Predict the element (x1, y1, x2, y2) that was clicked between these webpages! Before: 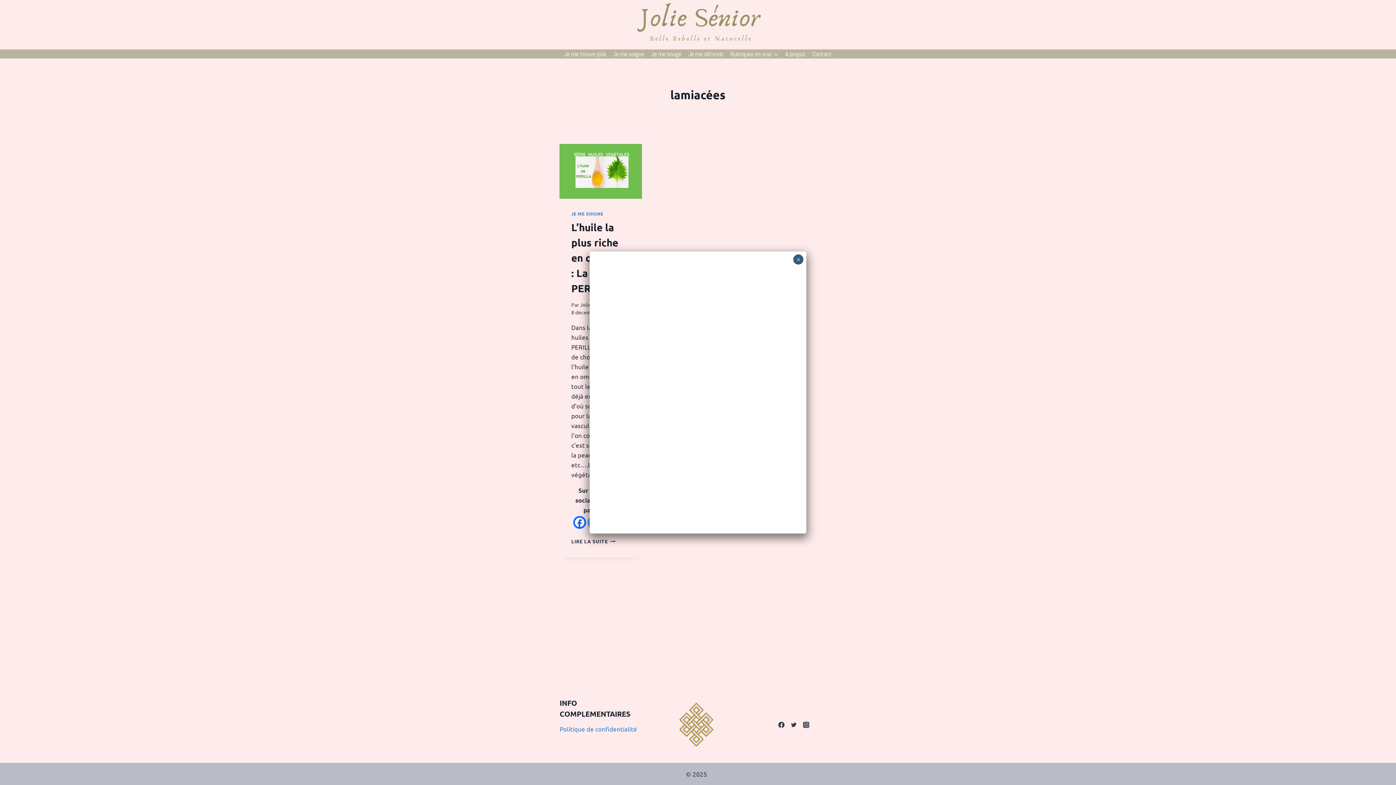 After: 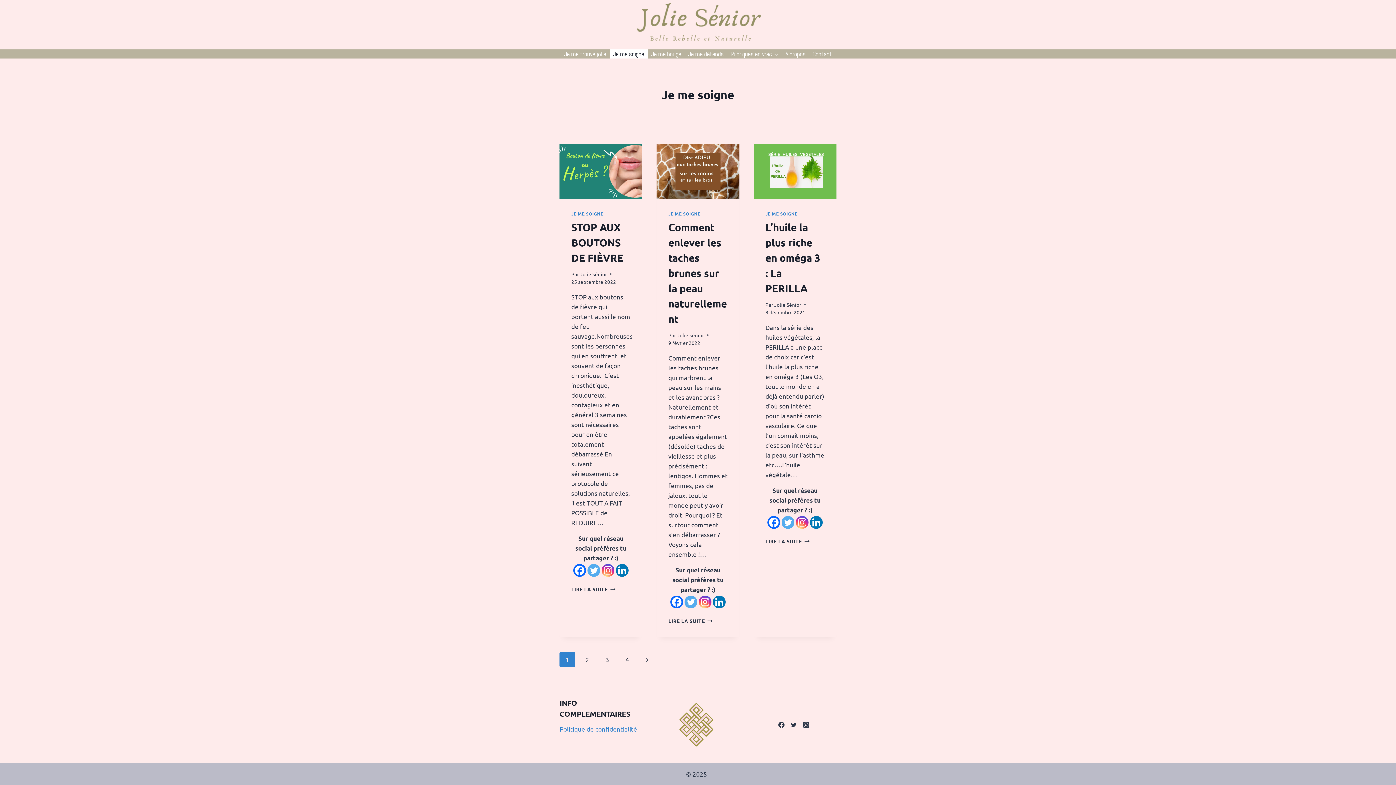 Action: bbox: (571, 210, 603, 216) label: JE ME SOIGNE